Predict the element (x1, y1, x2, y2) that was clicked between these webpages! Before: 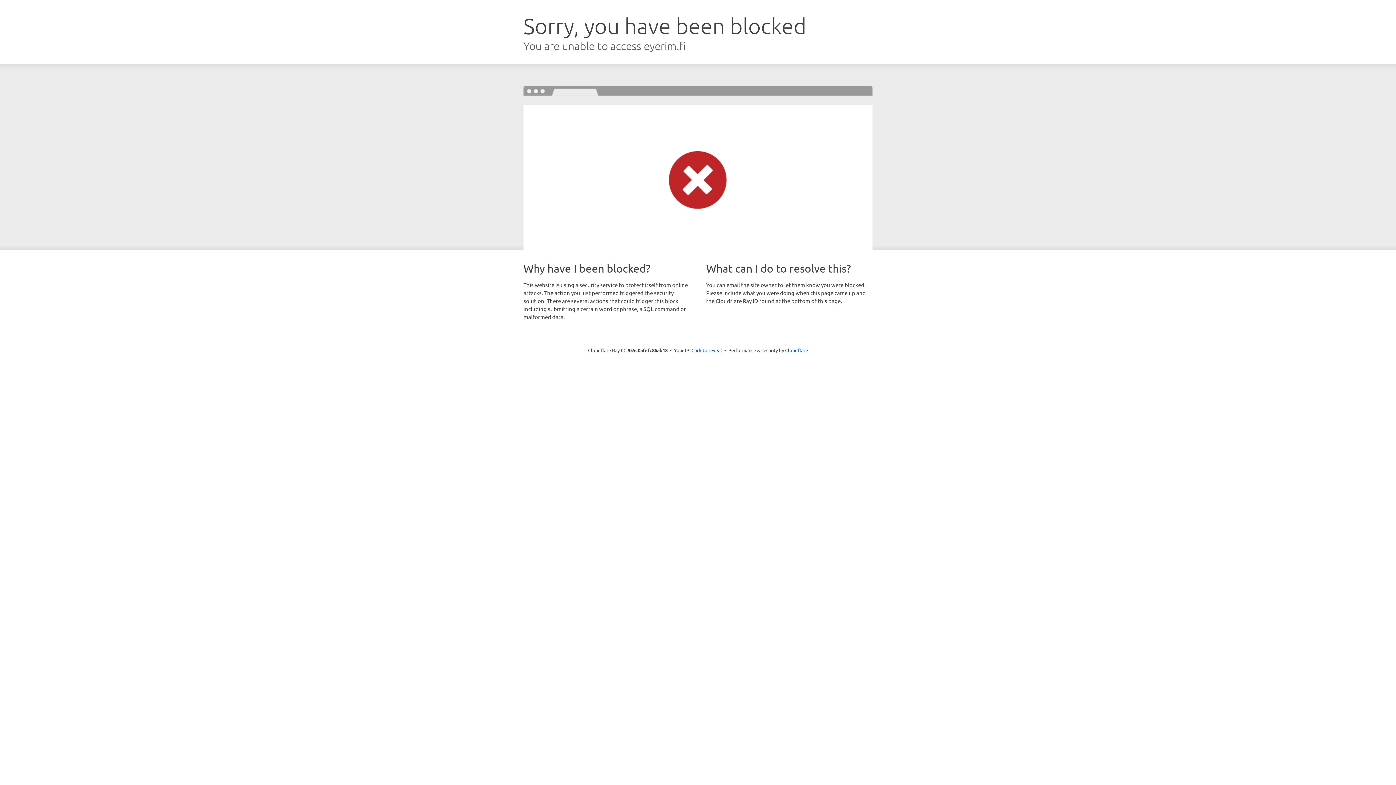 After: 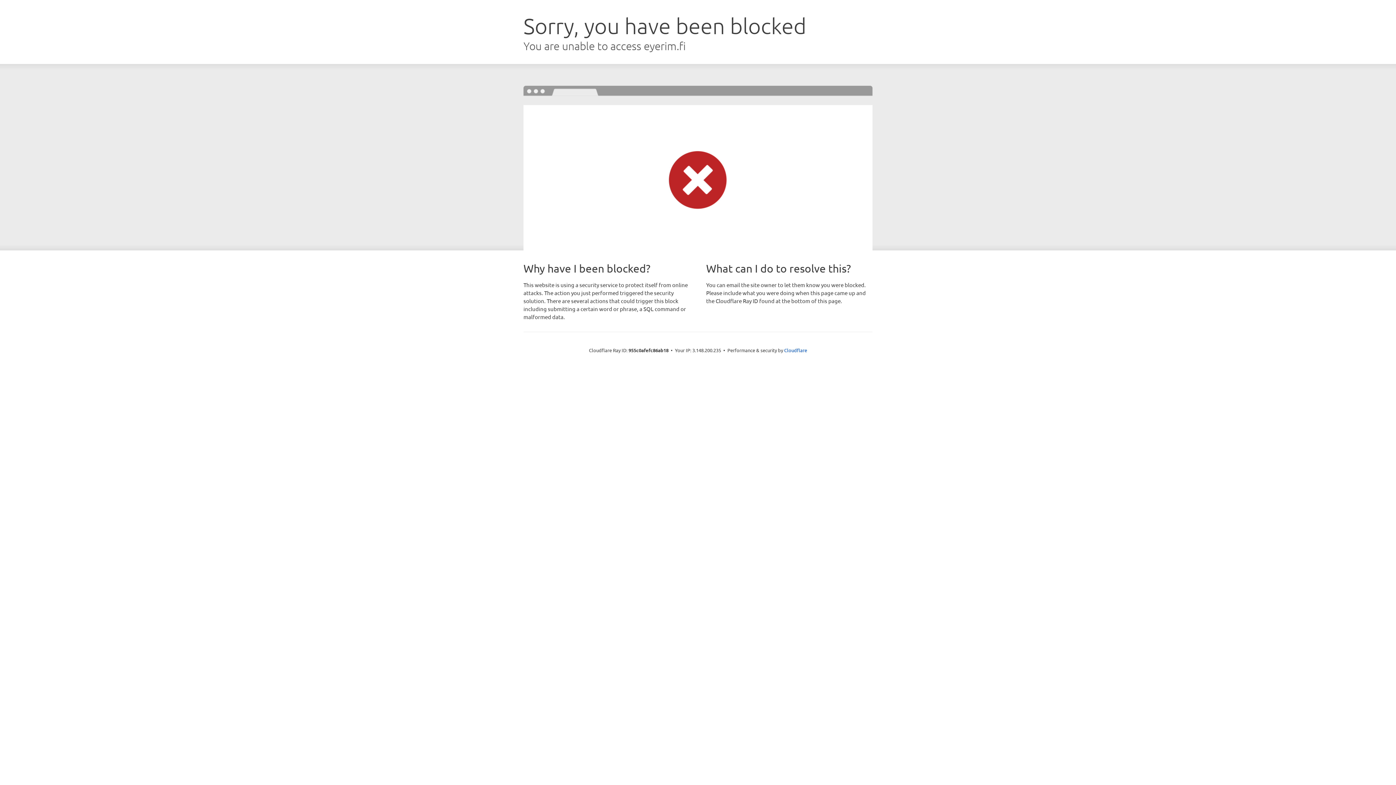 Action: label: Click to reveal bbox: (691, 346, 722, 353)